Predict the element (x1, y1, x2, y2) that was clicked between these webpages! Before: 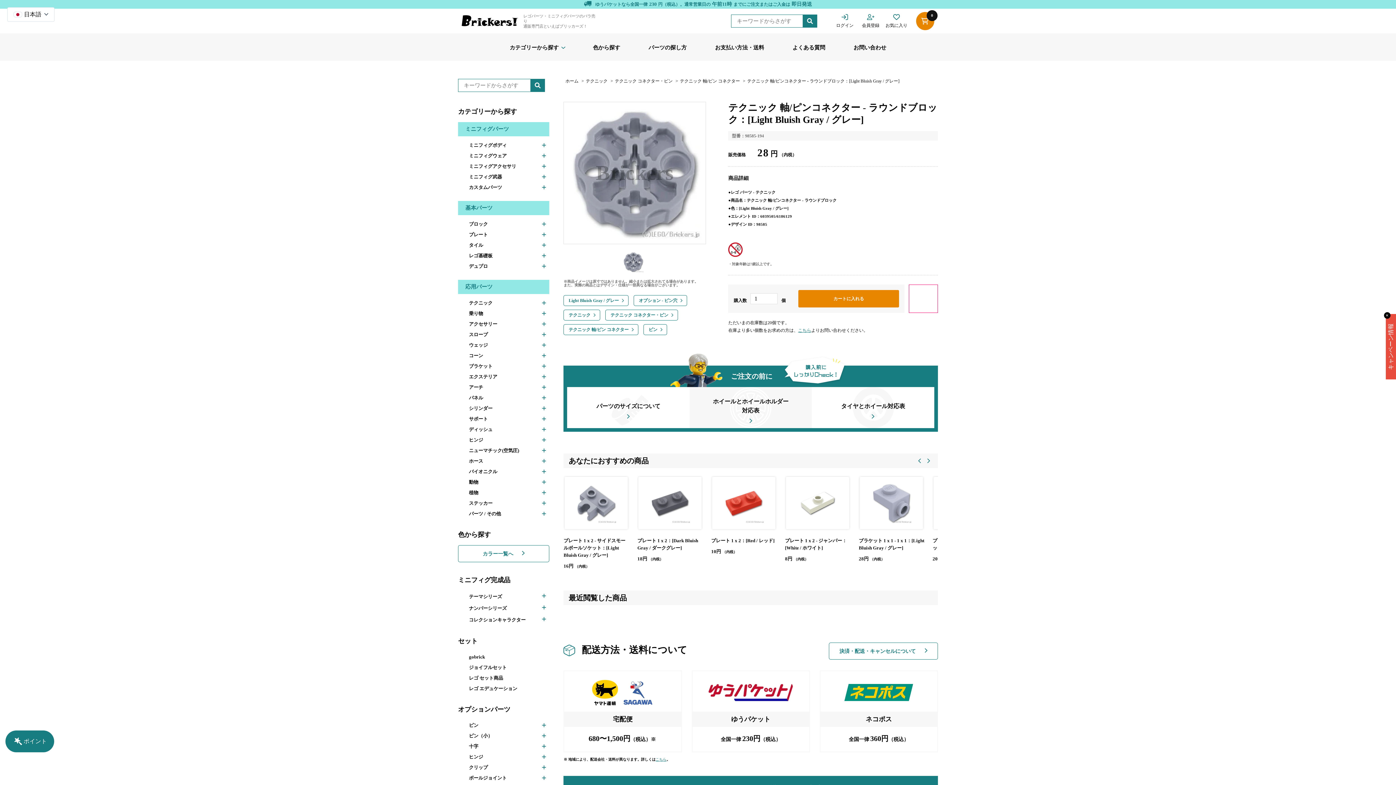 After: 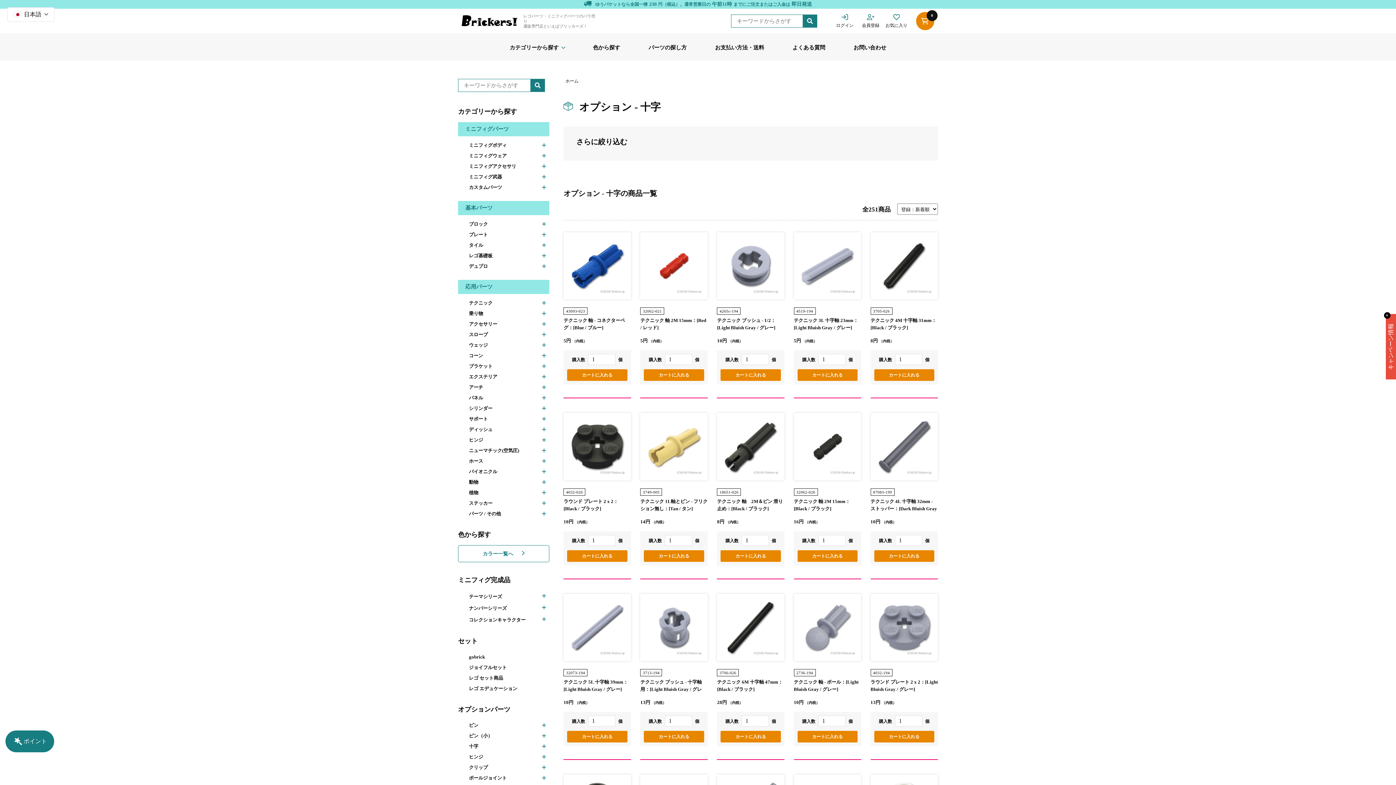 Action: label: 十字 bbox: (469, 744, 549, 749)